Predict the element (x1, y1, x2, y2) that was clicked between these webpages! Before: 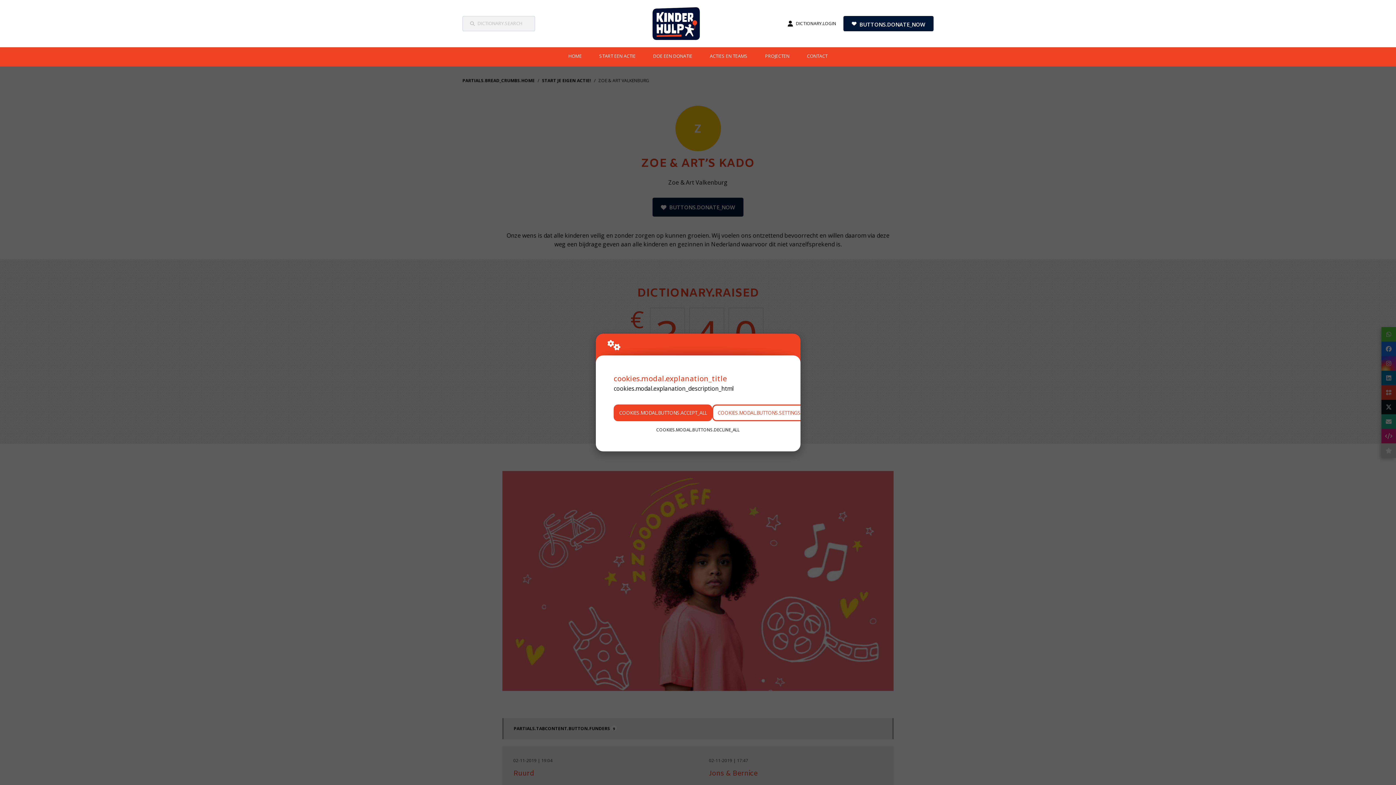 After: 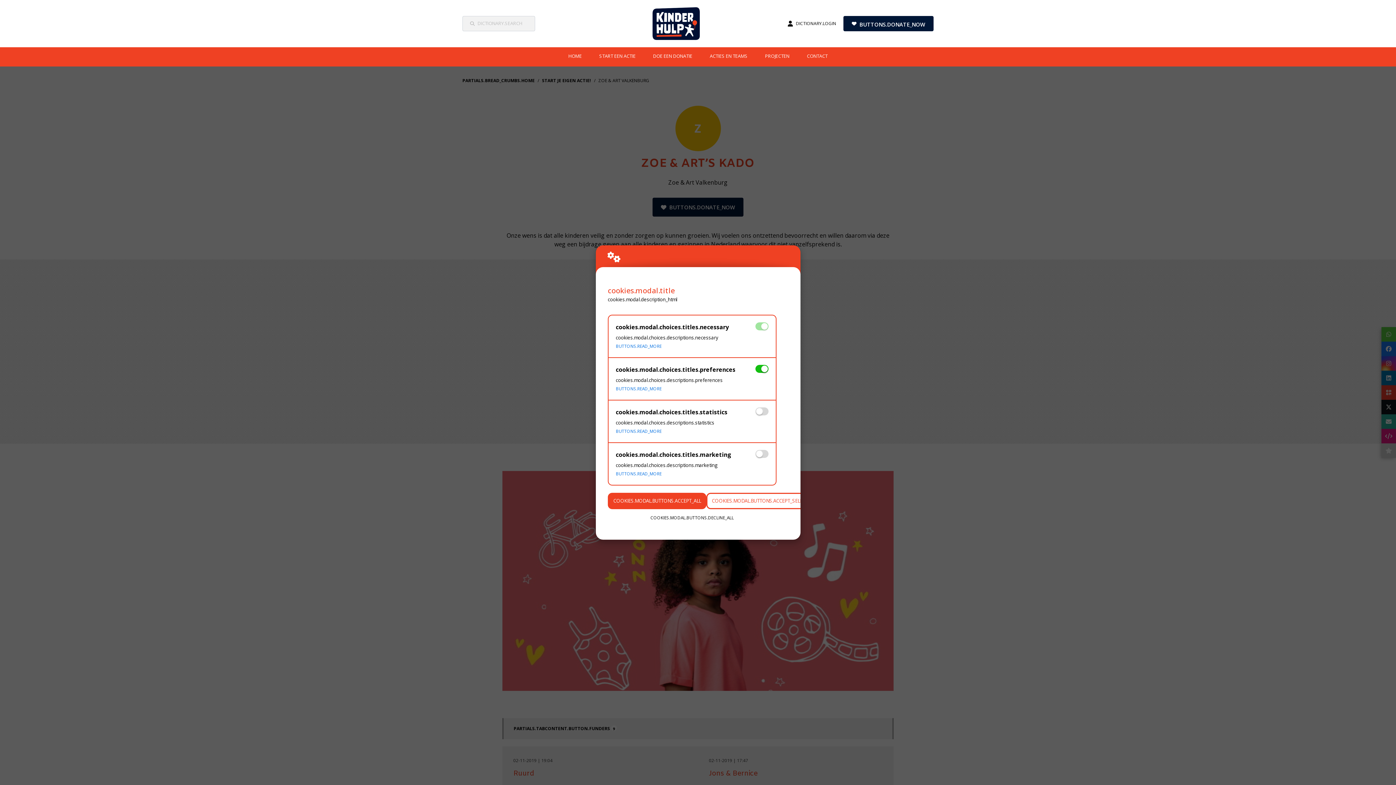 Action: bbox: (712, 404, 806, 421) label: COOKIES.MODAL.BUTTONS.SETTINGS